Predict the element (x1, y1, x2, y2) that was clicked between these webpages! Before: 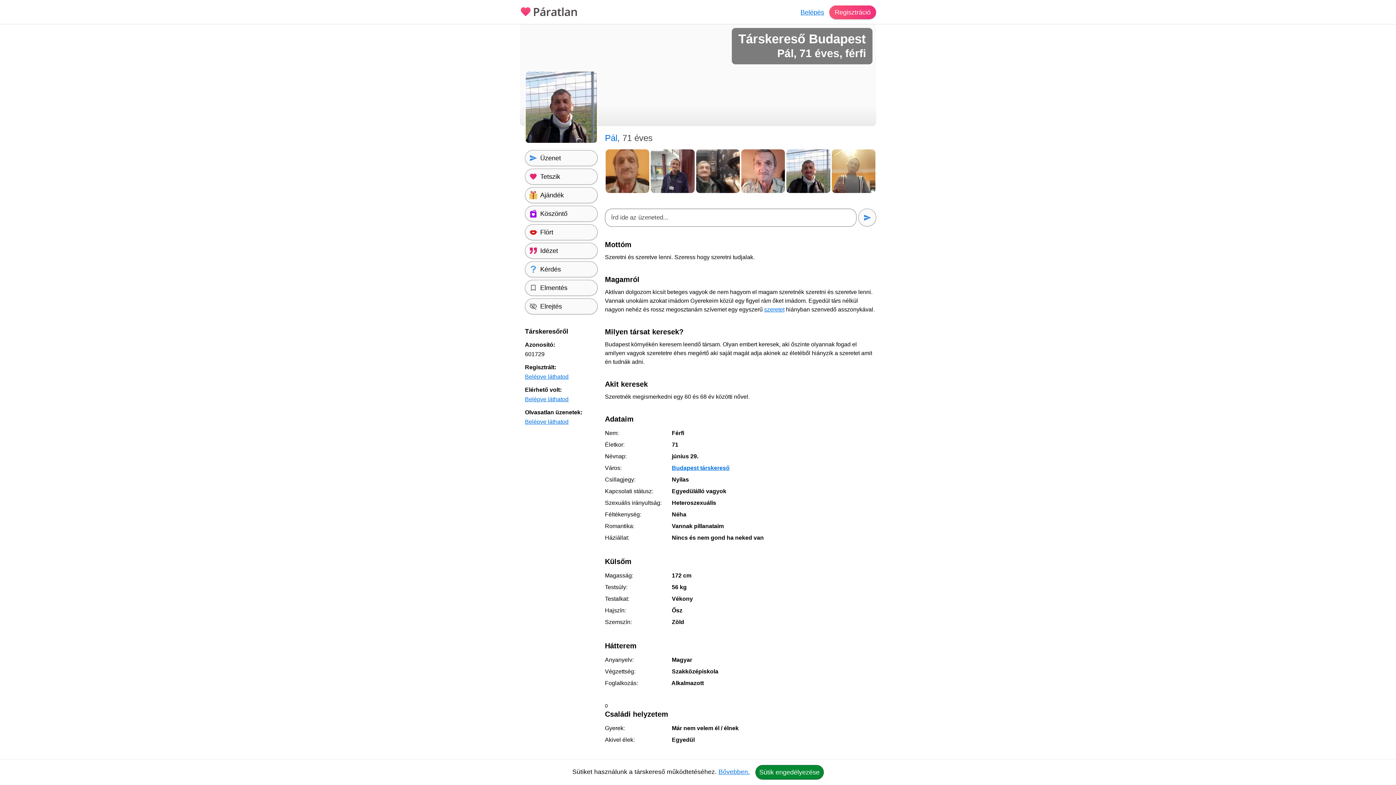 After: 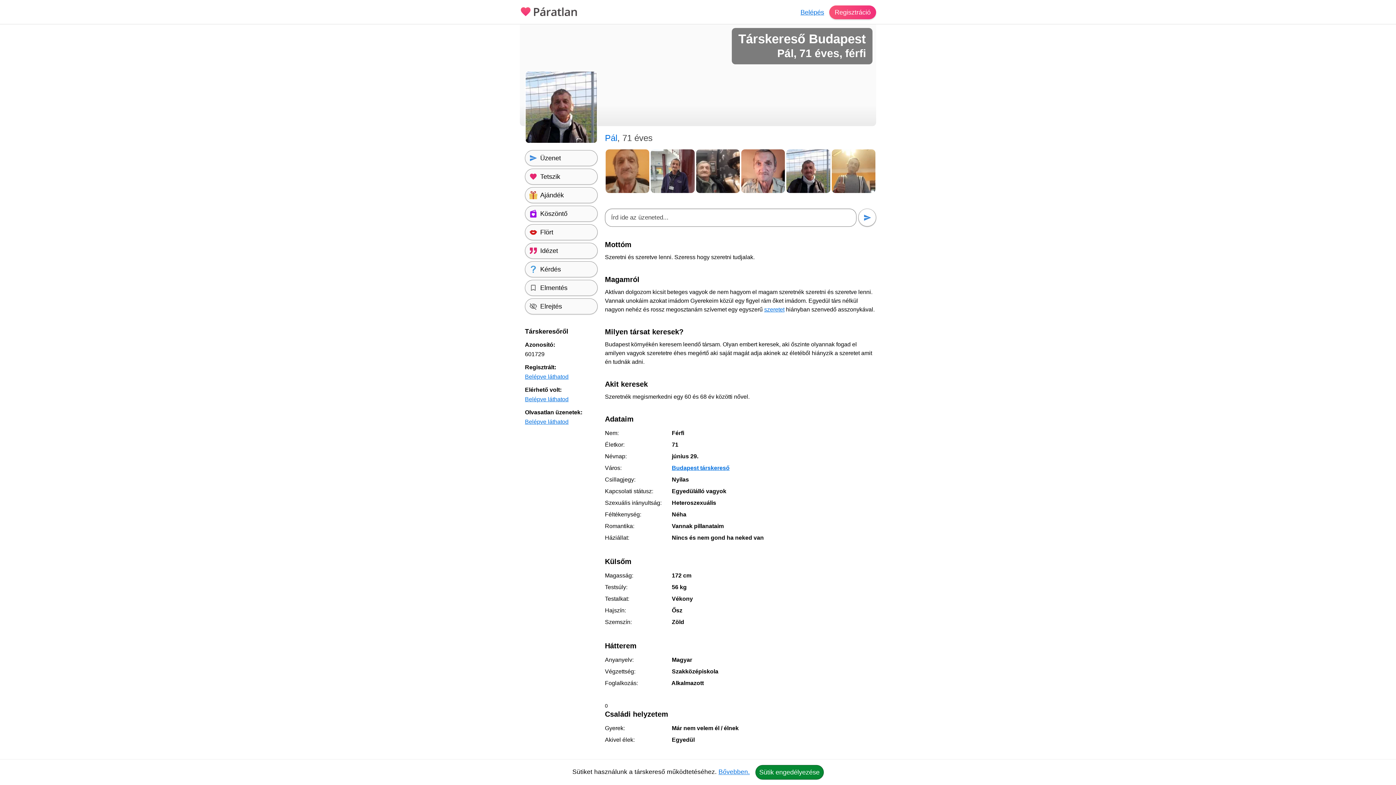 Action: bbox: (858, 208, 876, 226)